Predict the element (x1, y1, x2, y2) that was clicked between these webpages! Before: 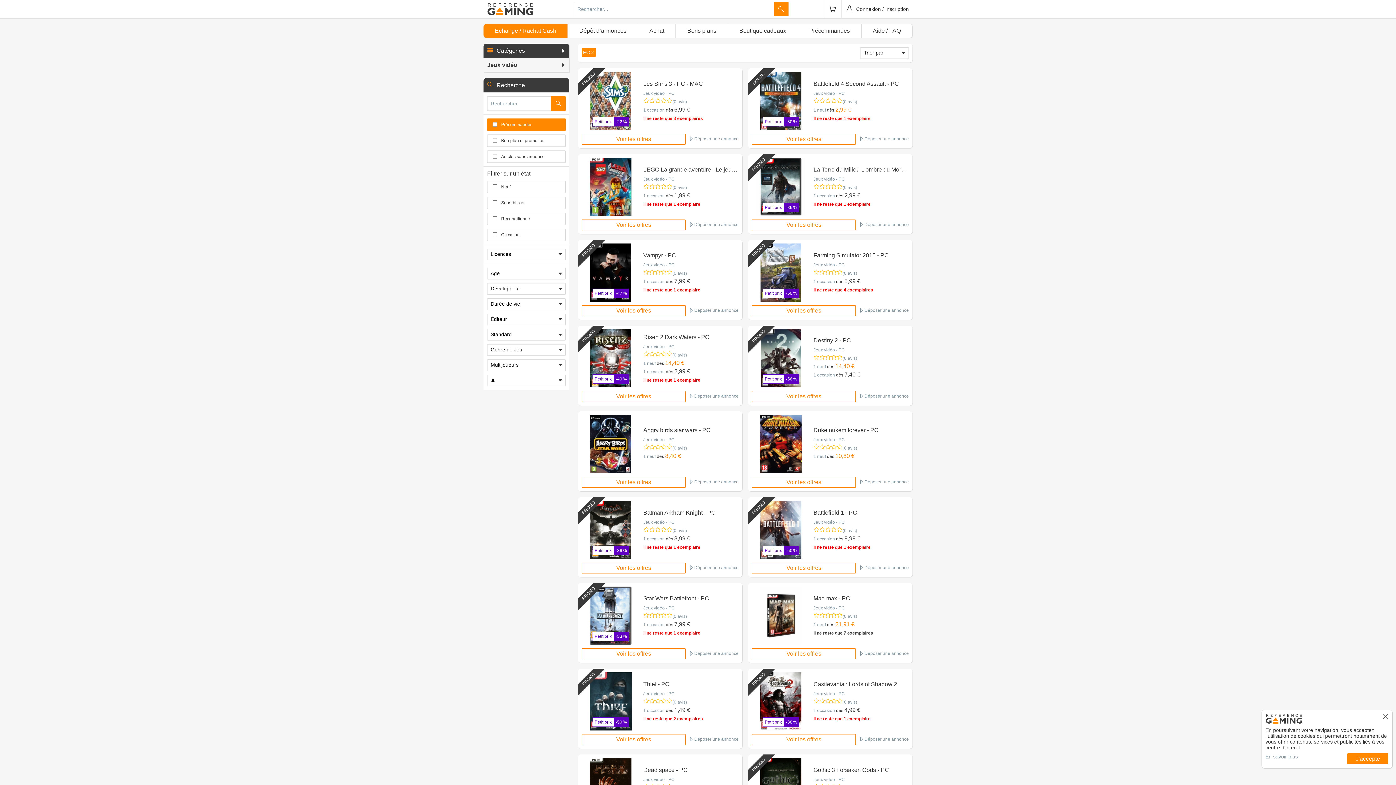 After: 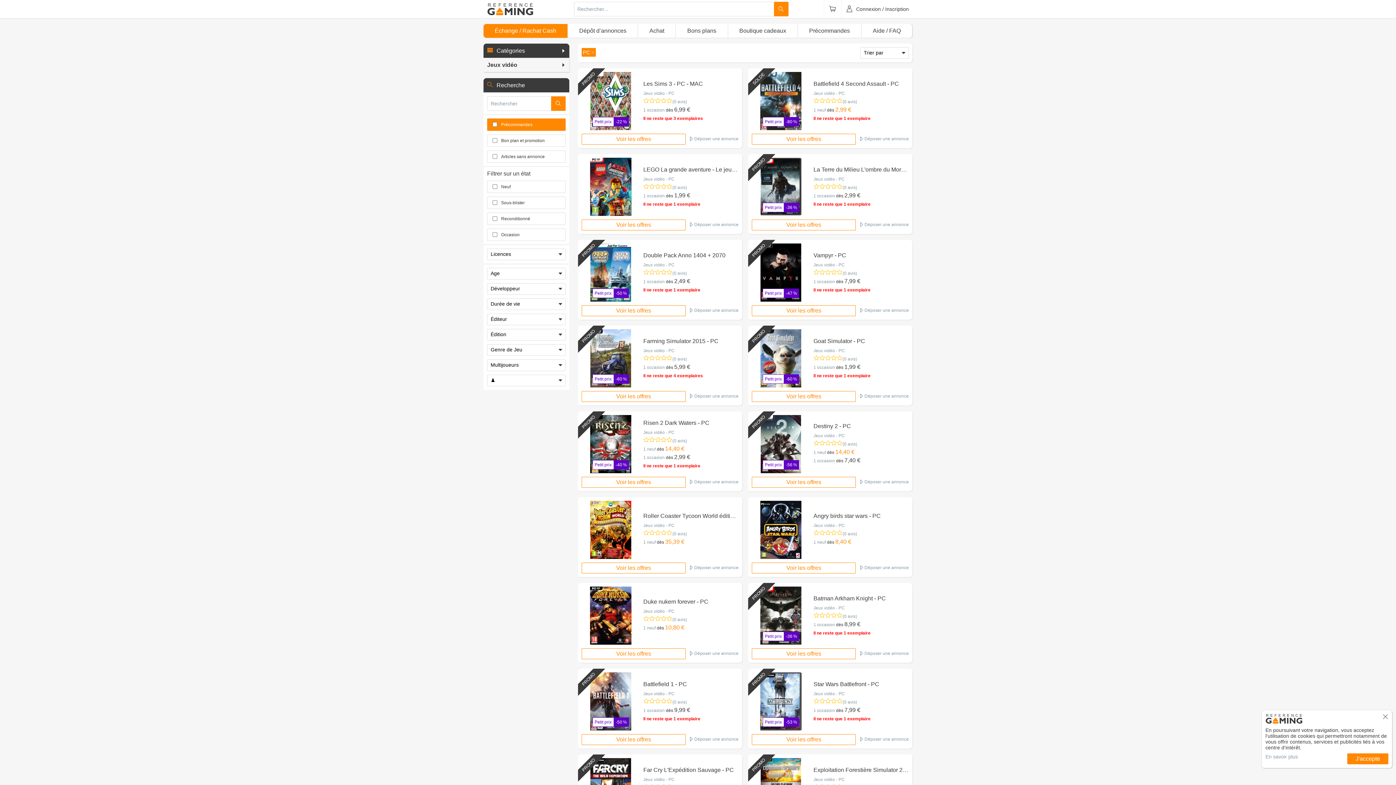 Action: bbox: (643, 520, 715, 525) label: Jeux vidéo - PC